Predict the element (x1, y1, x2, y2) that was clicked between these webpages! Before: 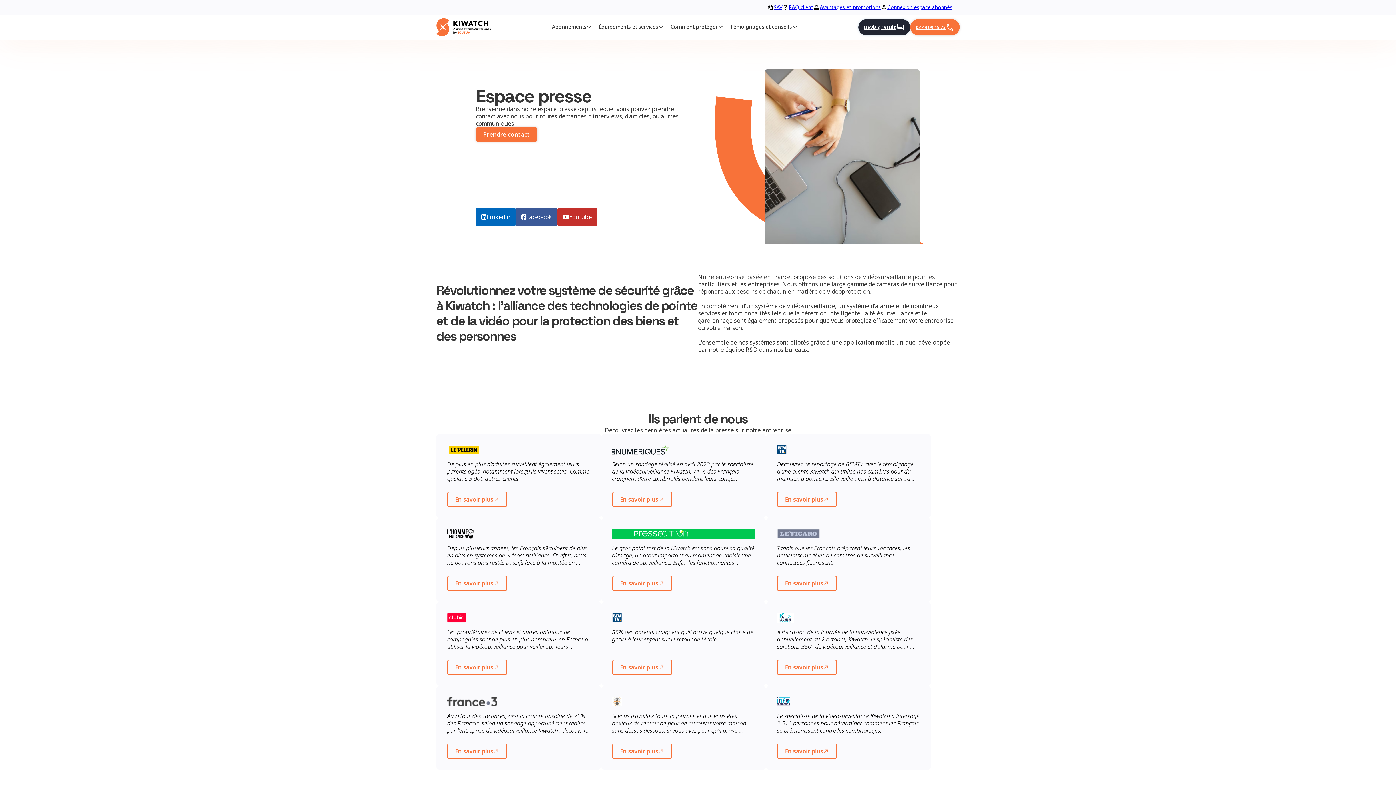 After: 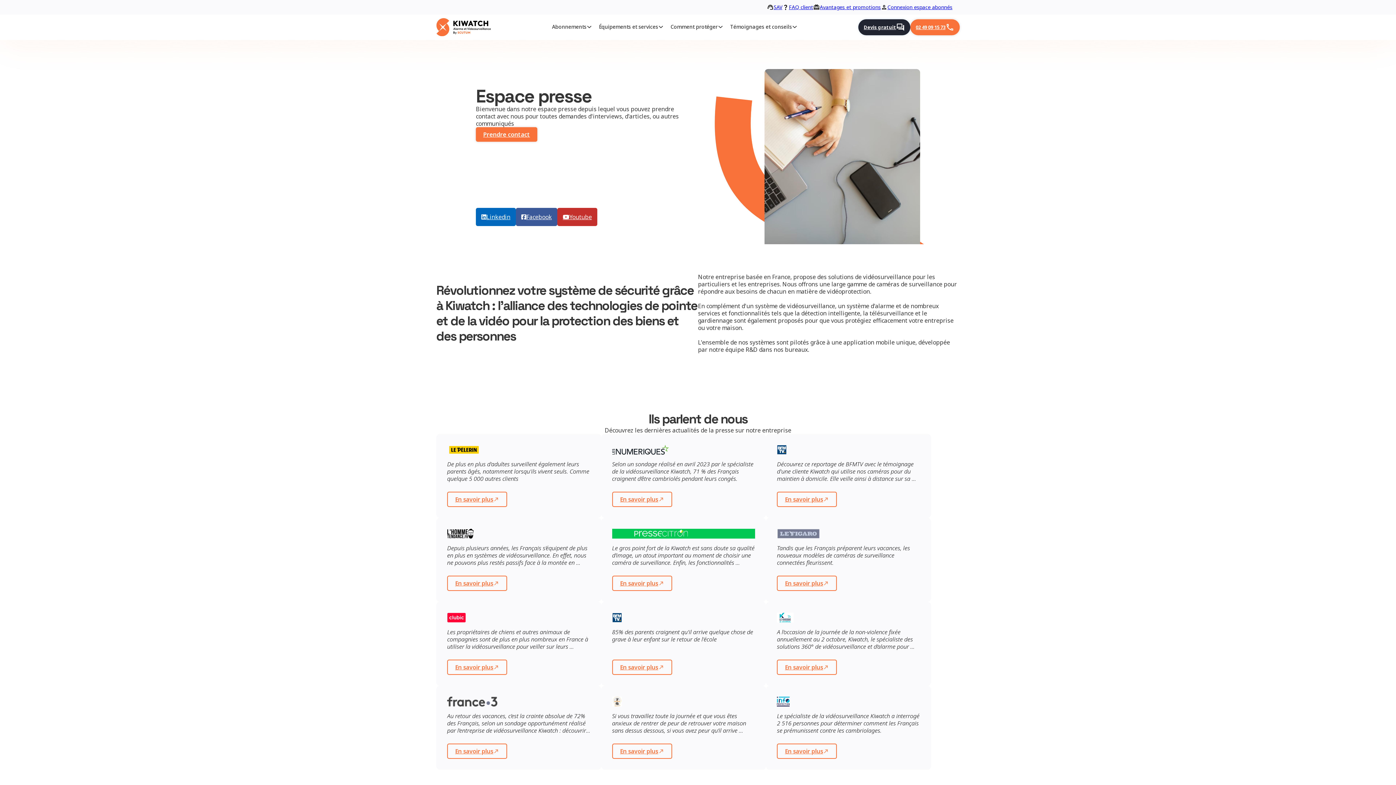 Action: bbox: (516, 208, 557, 226) label: Facebook